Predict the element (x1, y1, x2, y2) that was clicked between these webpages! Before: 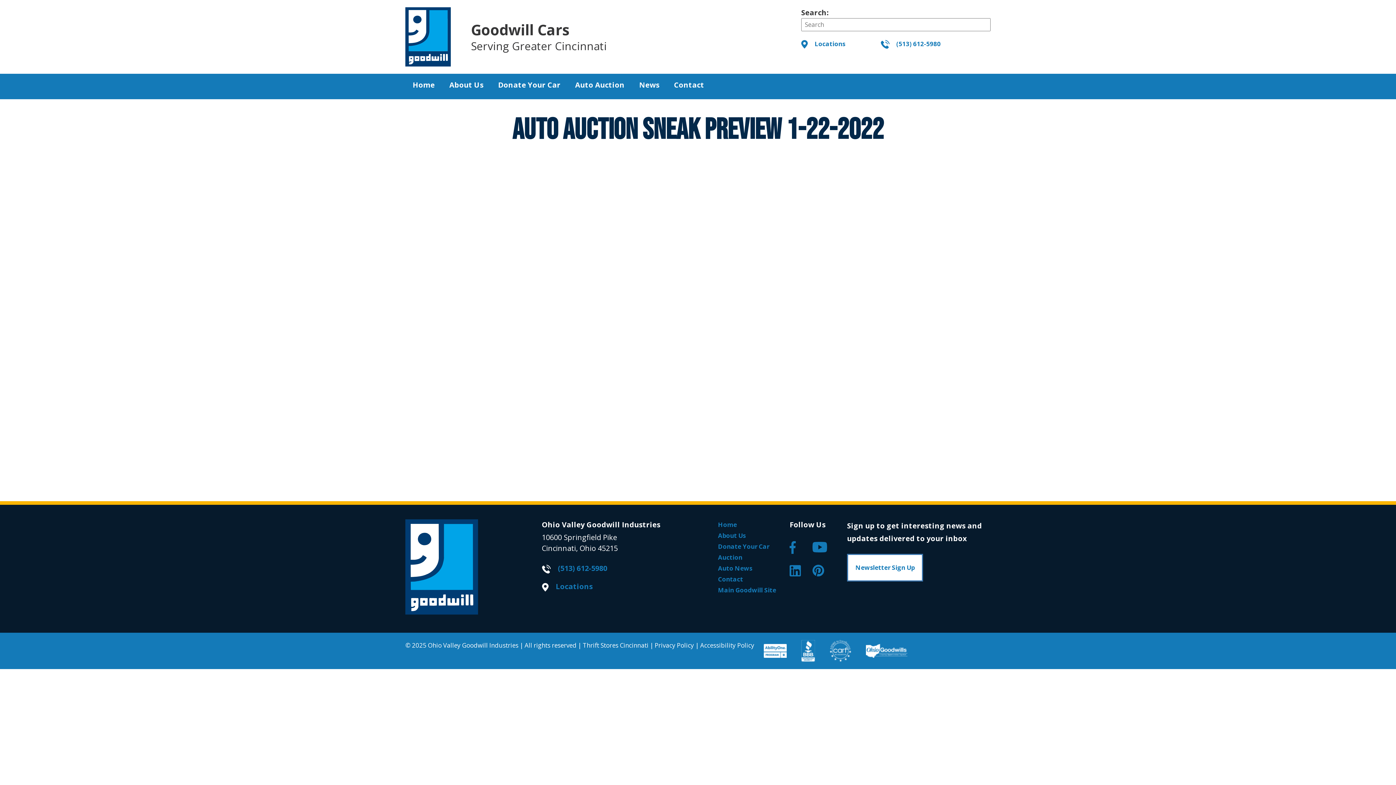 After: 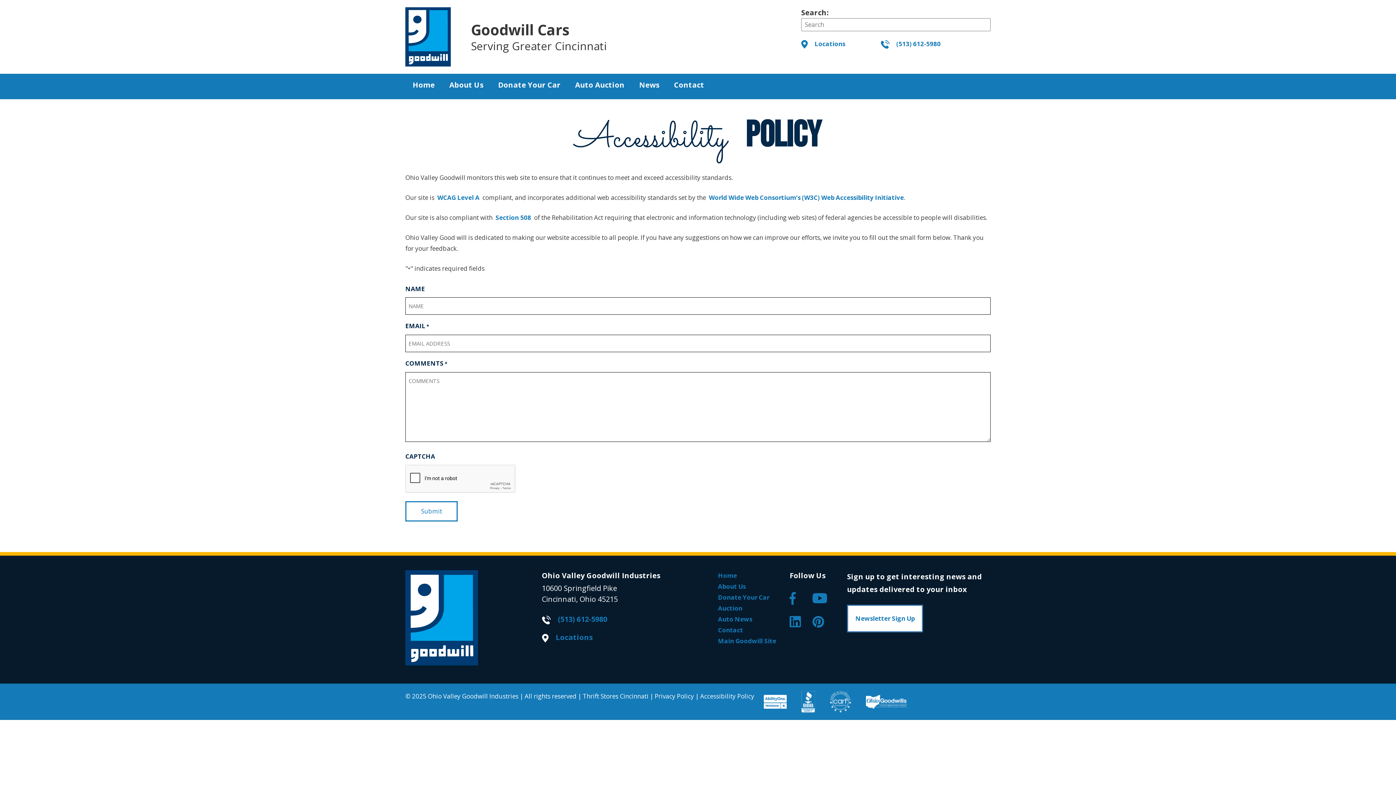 Action: label: Accessibility Policy bbox: (700, 641, 754, 649)